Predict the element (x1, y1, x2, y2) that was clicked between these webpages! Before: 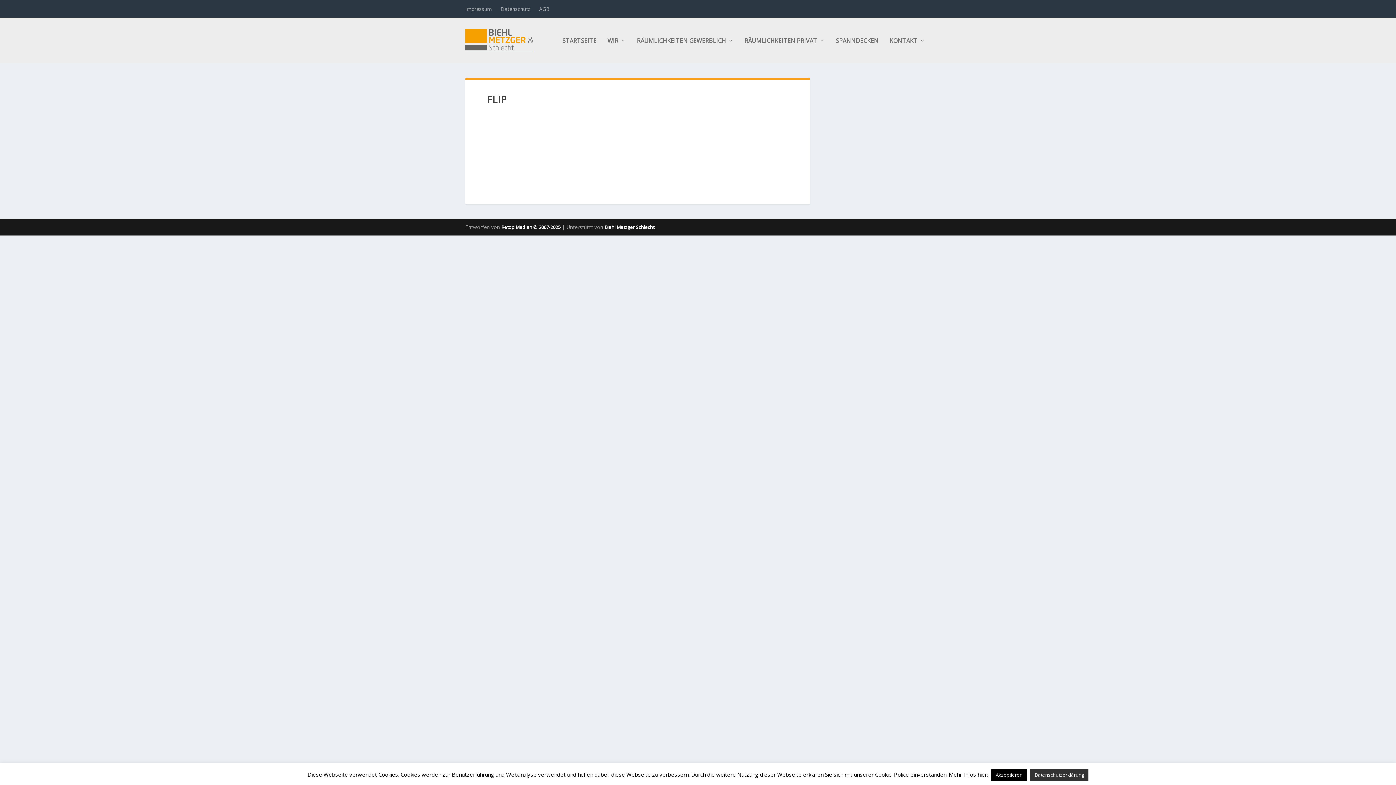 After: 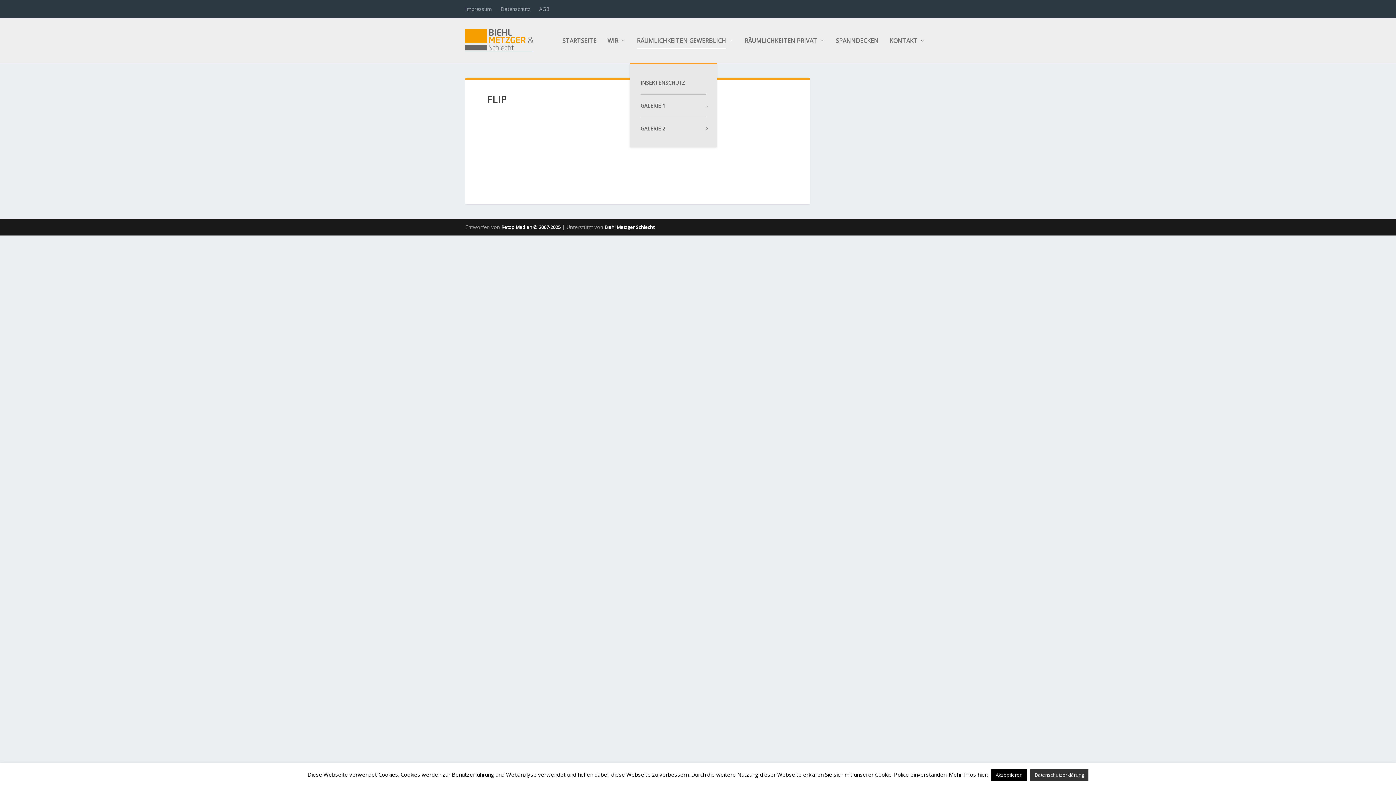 Action: label: RÄUMLICHKEITEN GEWERBLICH bbox: (637, 37, 733, 63)